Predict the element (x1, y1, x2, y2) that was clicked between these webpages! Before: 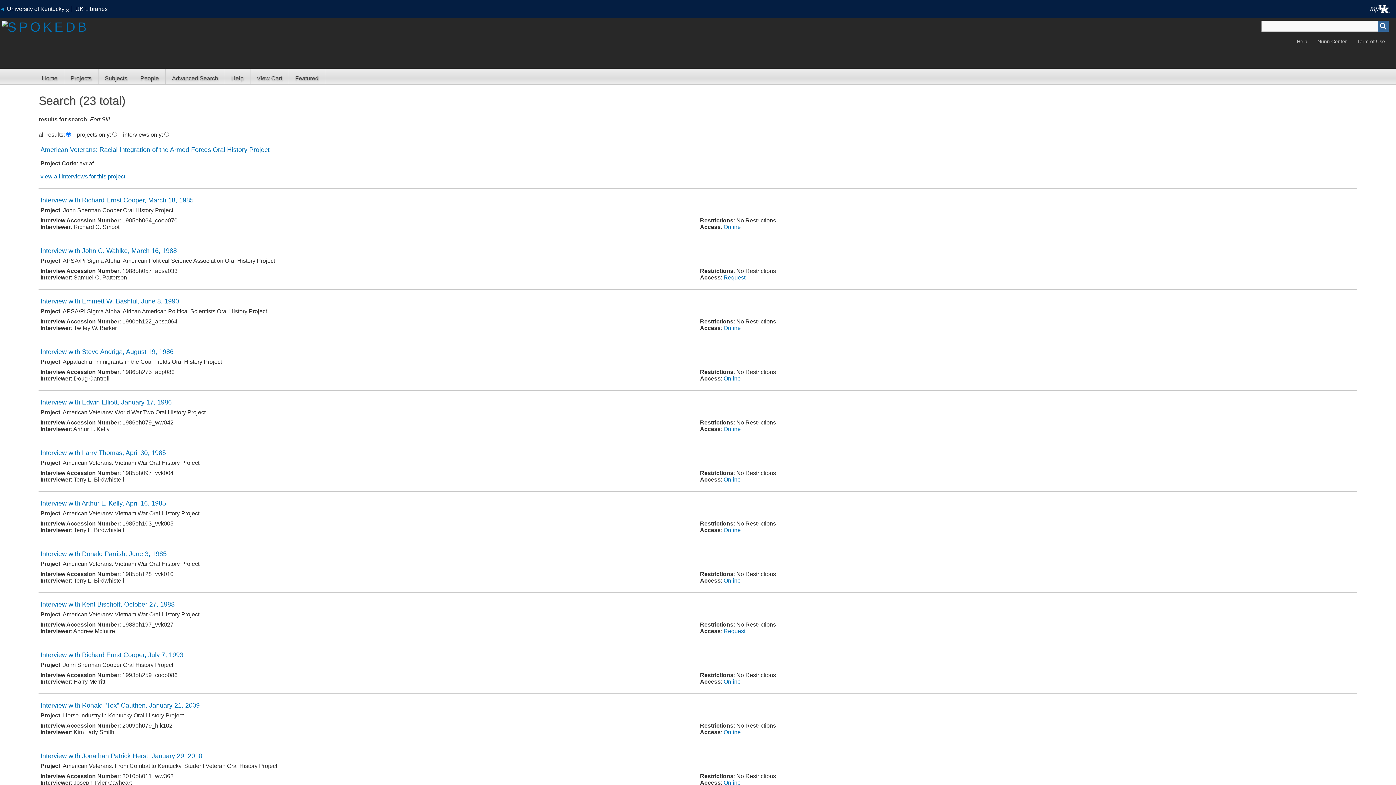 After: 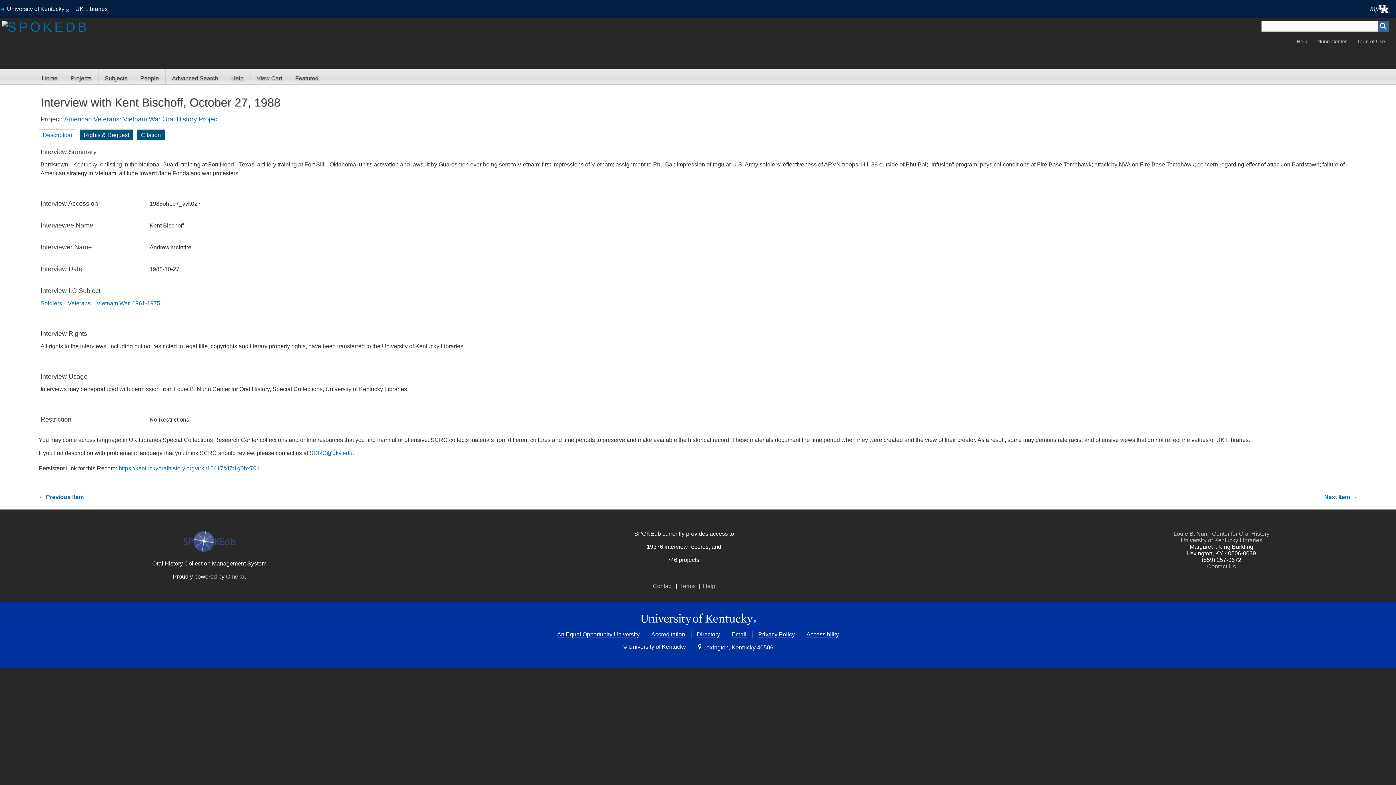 Action: label: Interview with Kent Bischoff, October 27, 1988 bbox: (40, 601, 174, 608)